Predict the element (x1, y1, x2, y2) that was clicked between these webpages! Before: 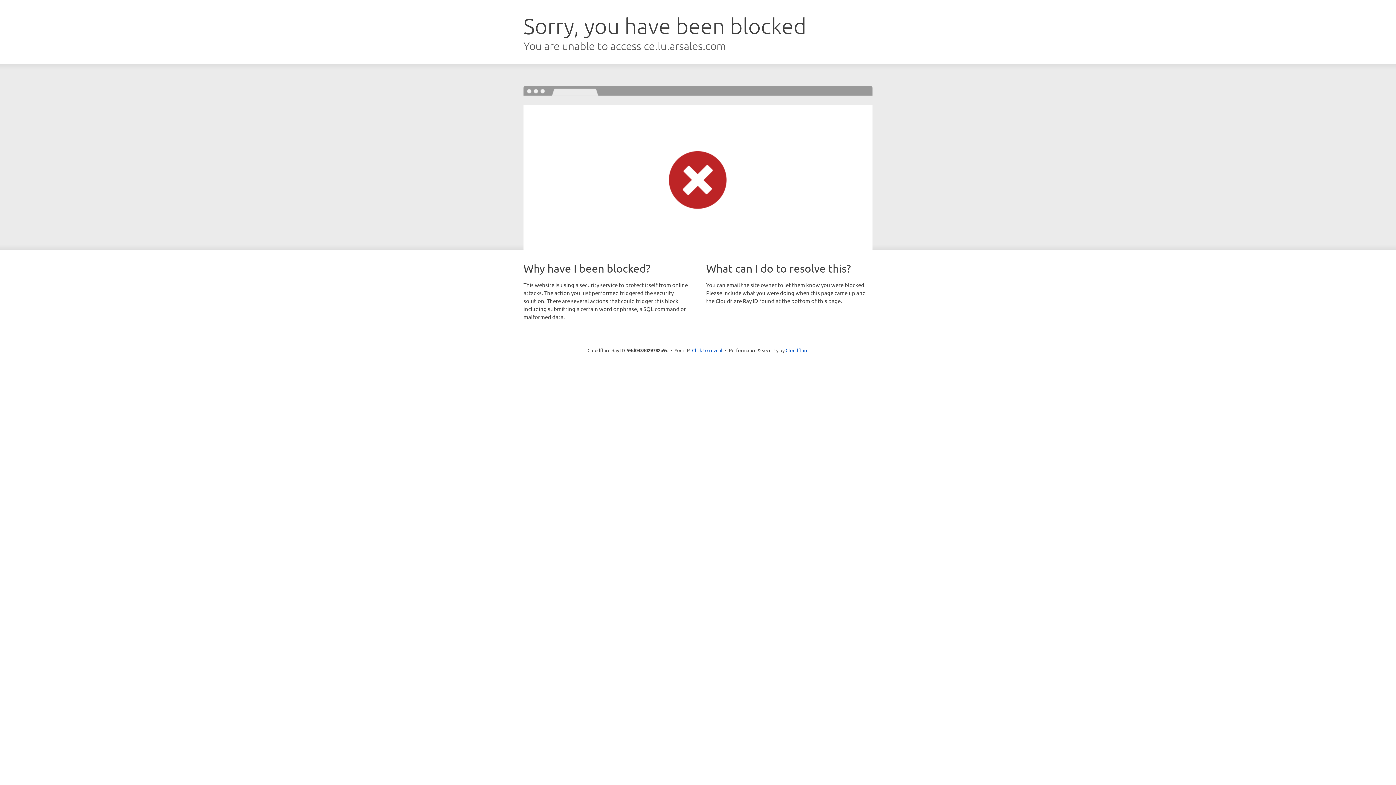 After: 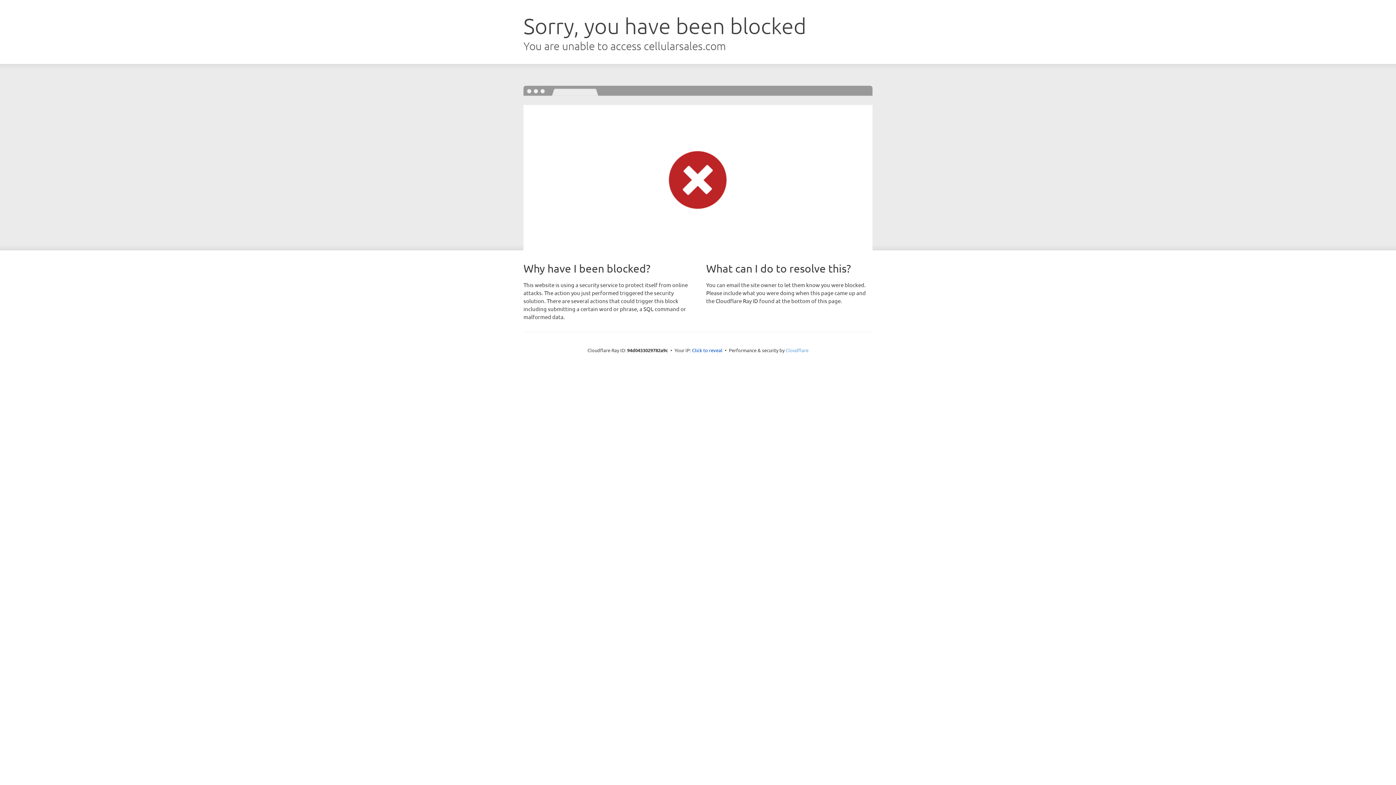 Action: label: Cloudflare bbox: (785, 347, 808, 353)